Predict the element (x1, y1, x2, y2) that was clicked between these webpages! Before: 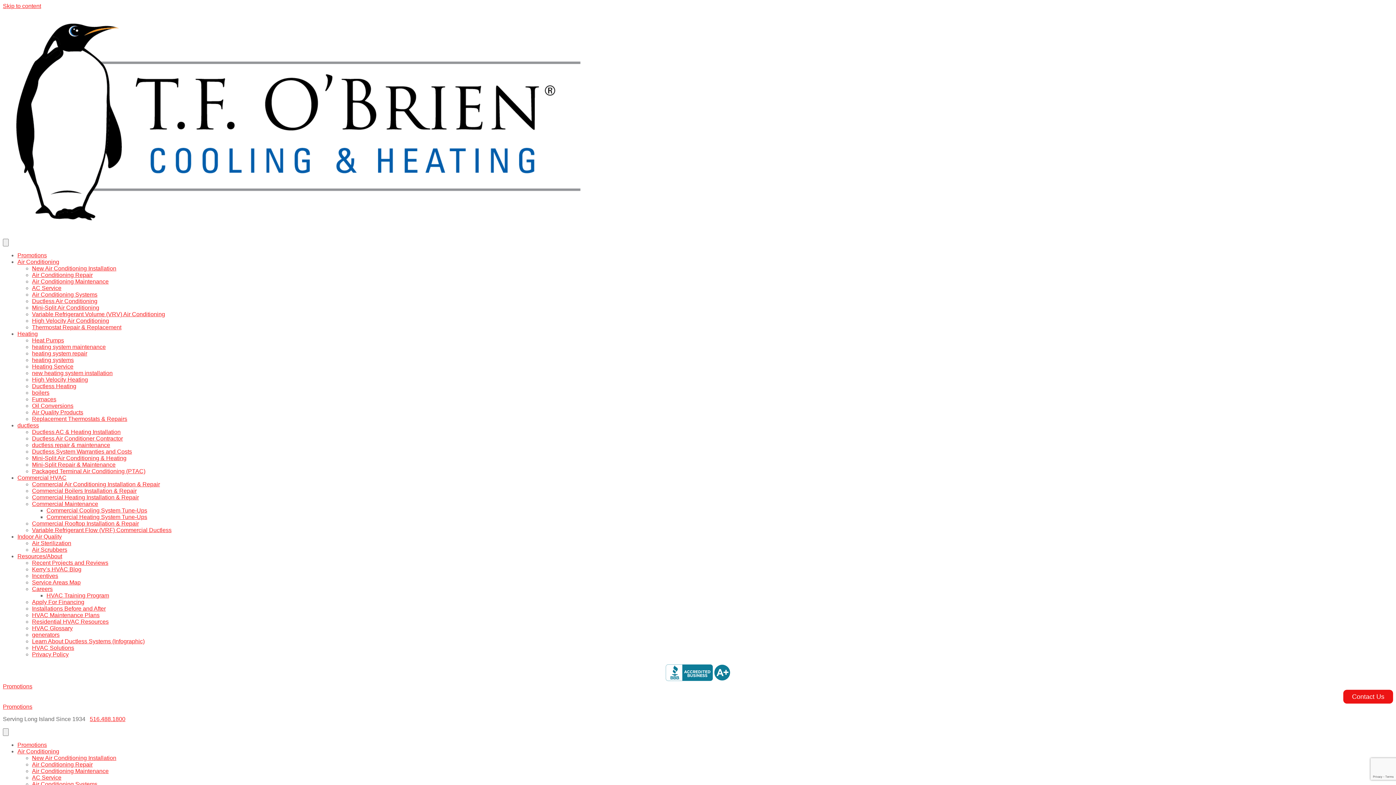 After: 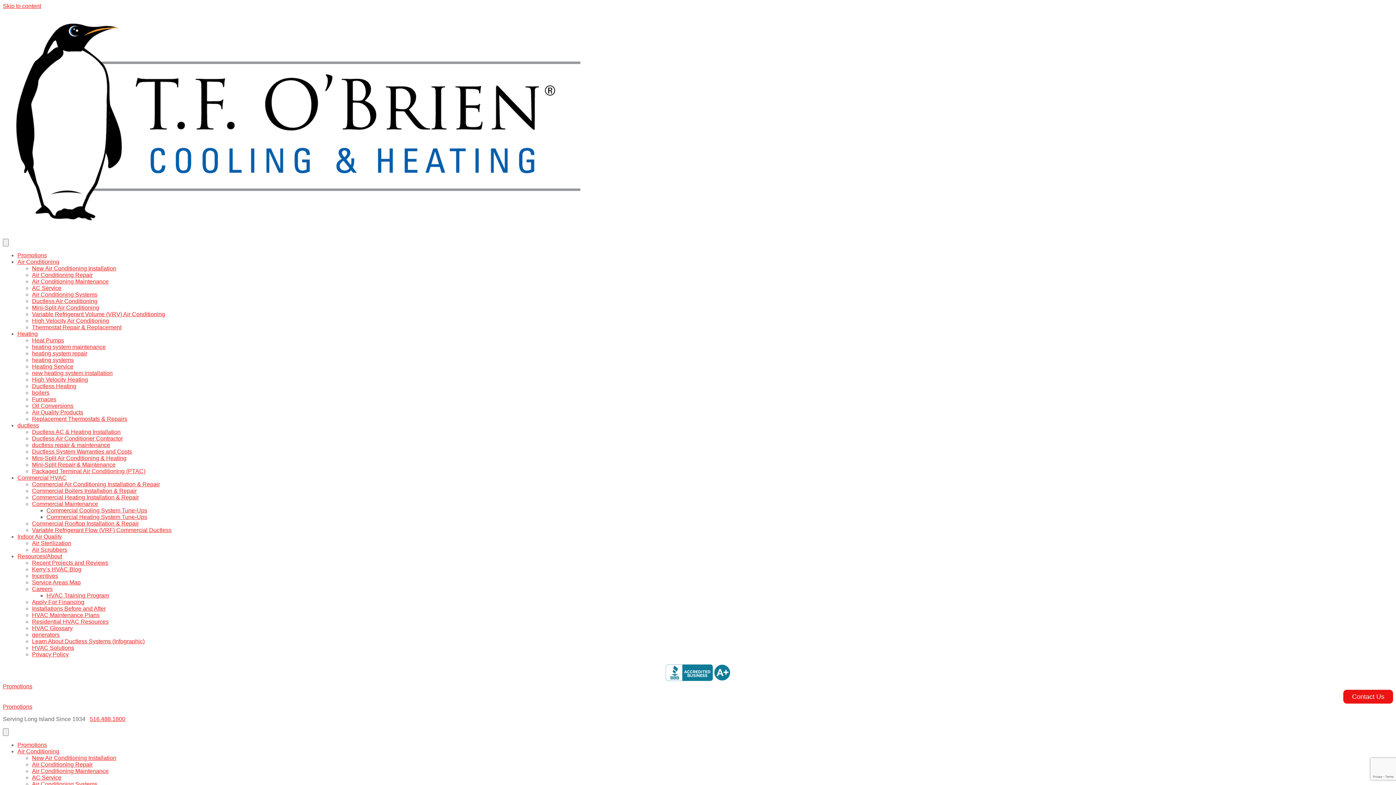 Action: bbox: (32, 599, 84, 605) label: Apply For Financing